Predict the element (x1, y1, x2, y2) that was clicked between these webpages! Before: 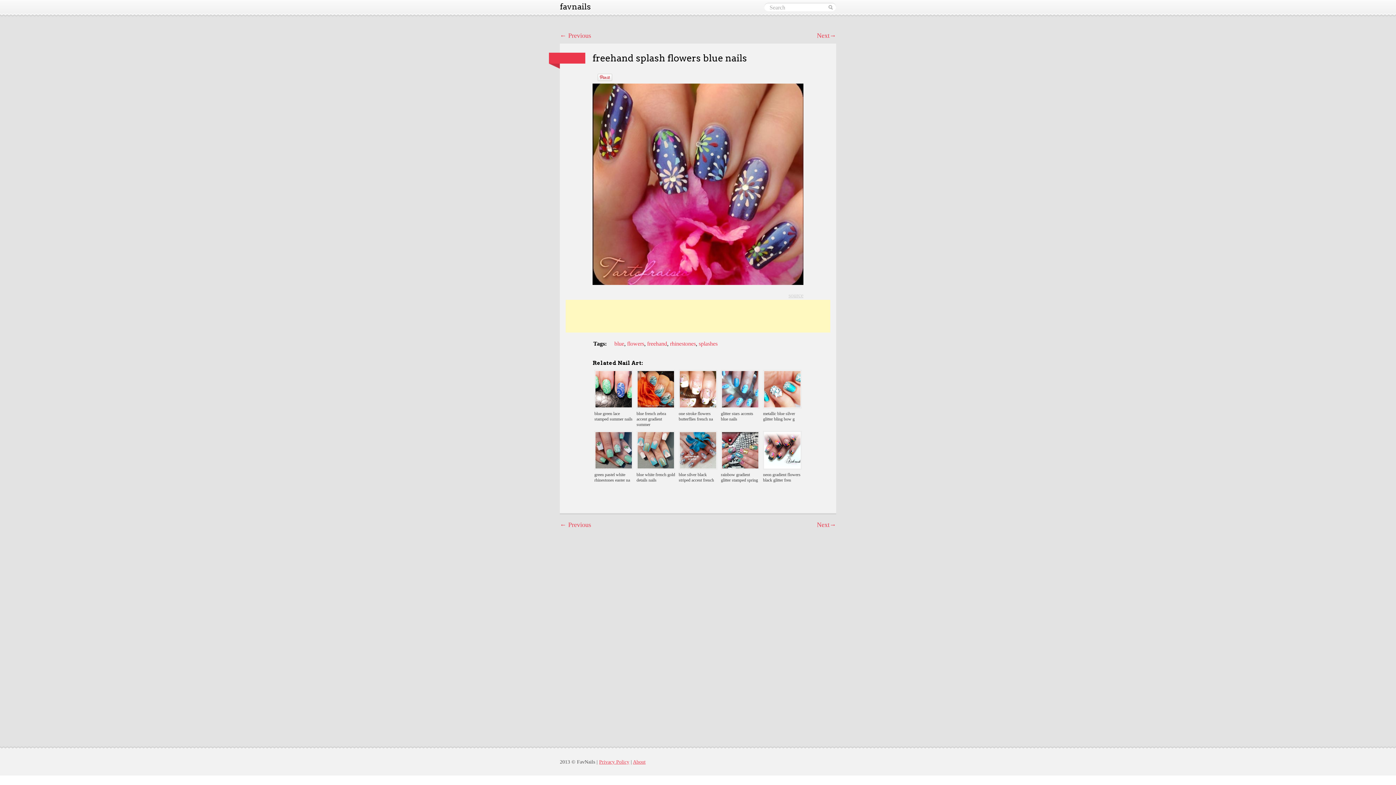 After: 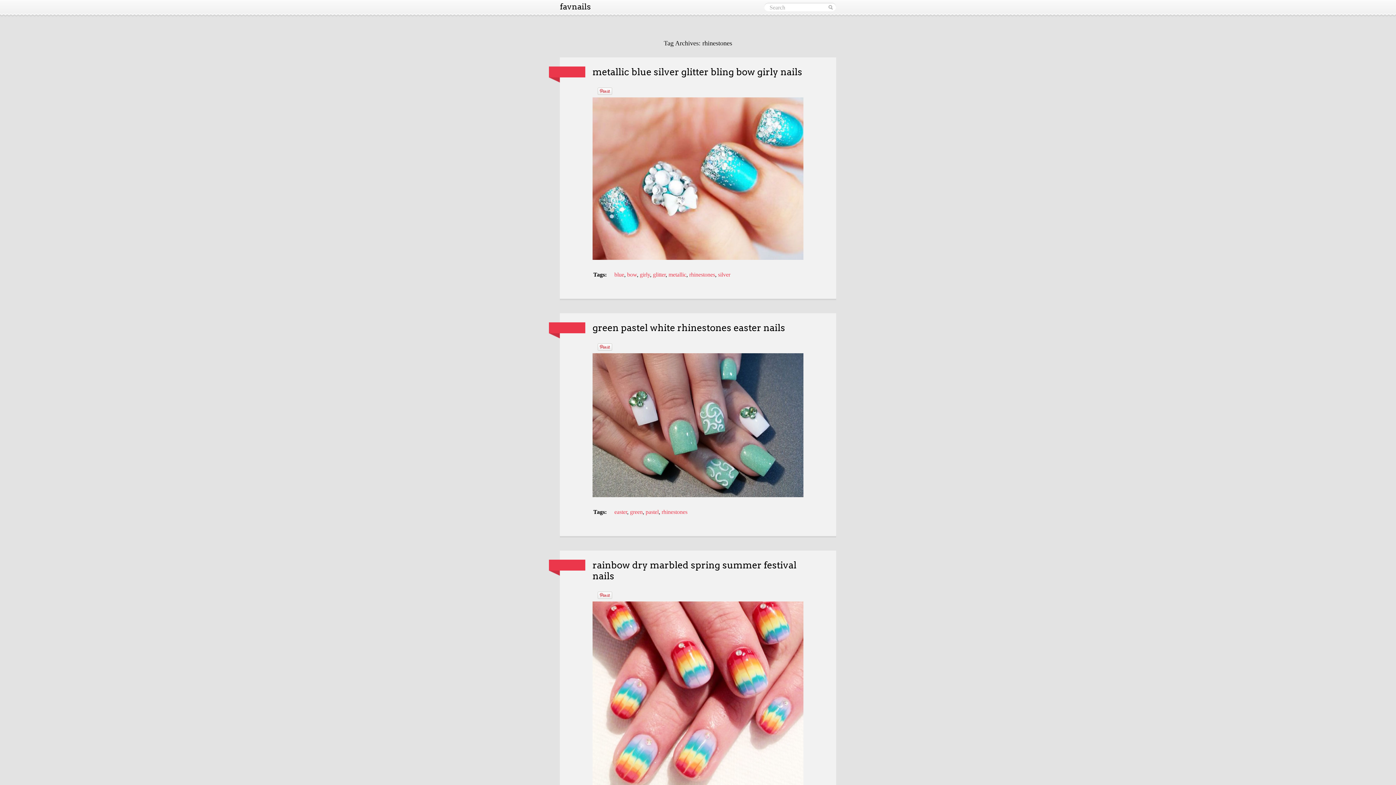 Action: label: rhinestones bbox: (670, 340, 696, 346)